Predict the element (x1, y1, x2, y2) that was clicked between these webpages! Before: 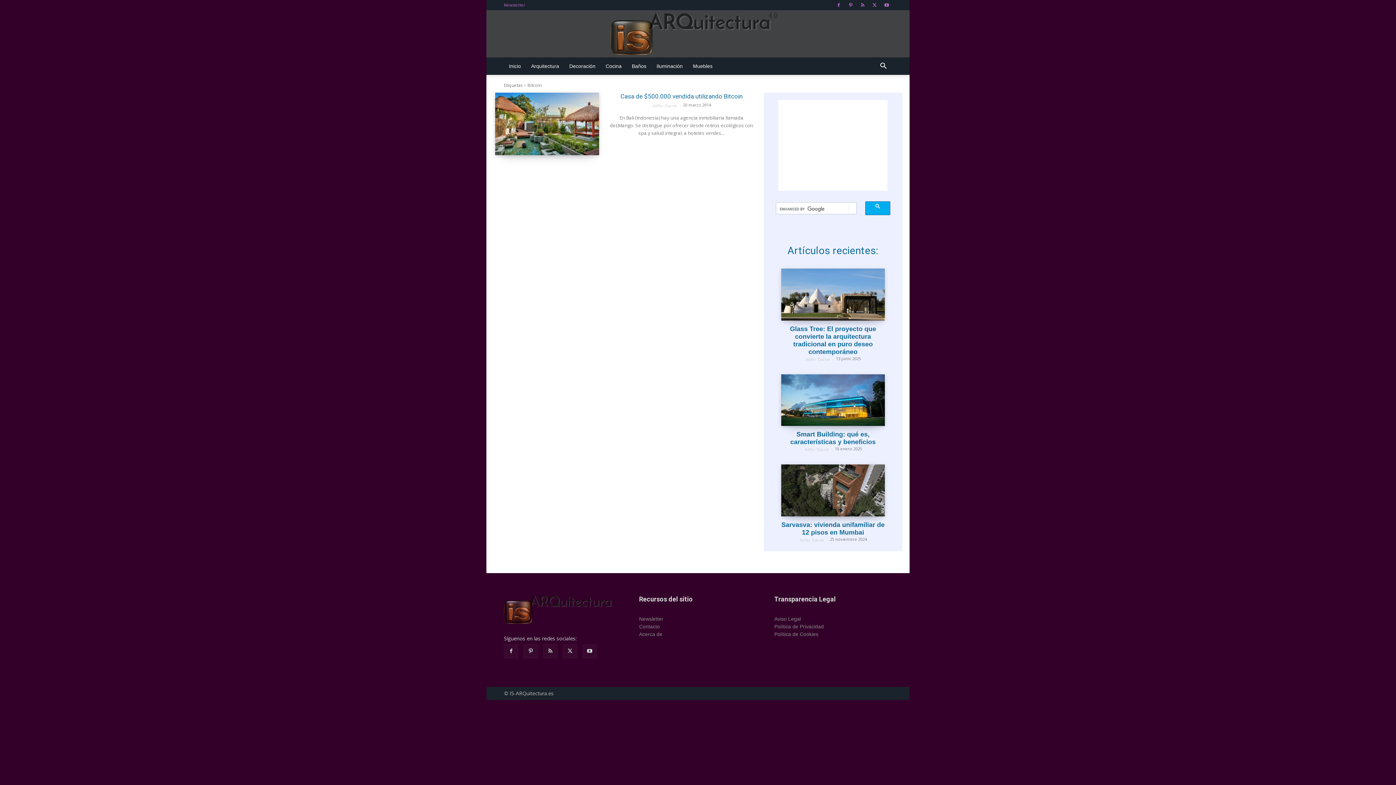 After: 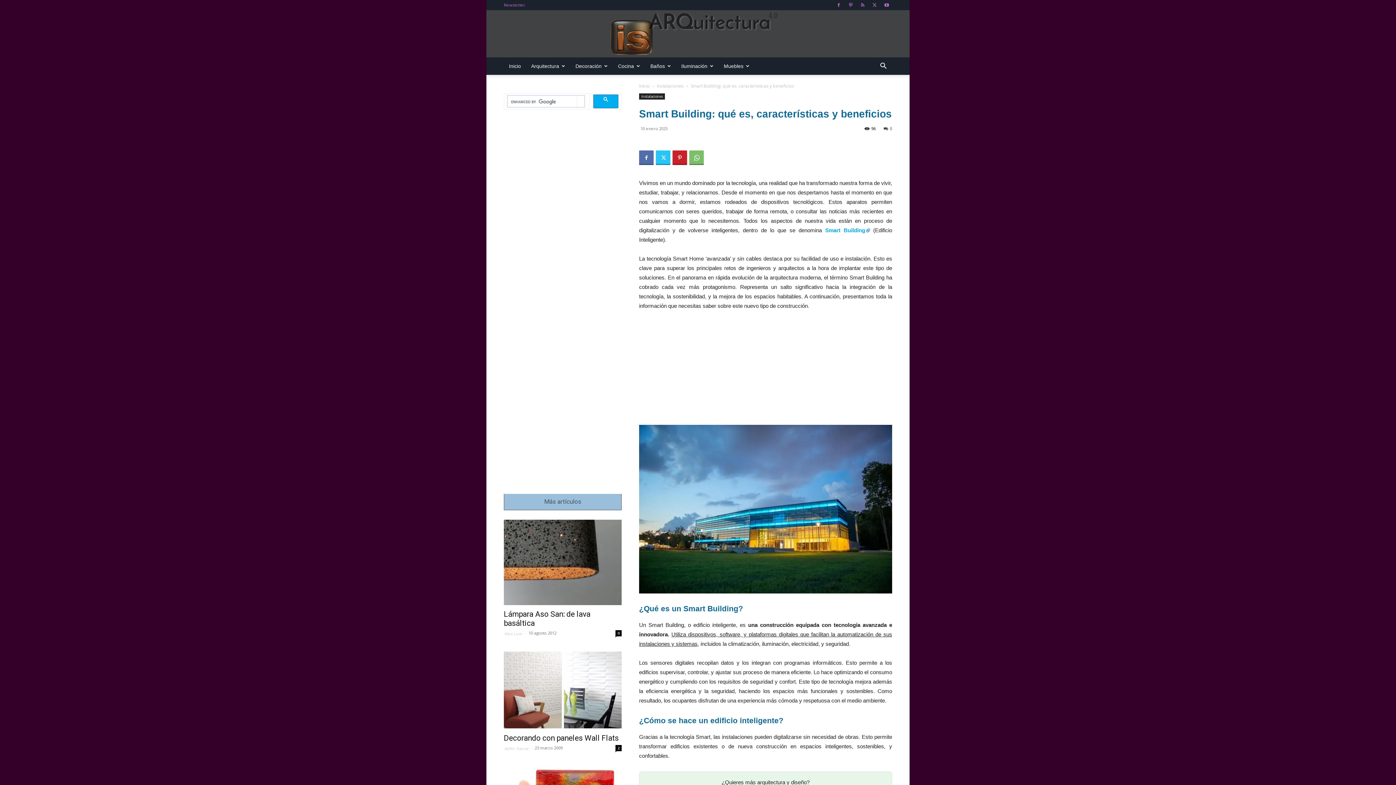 Action: bbox: (781, 374, 885, 426)